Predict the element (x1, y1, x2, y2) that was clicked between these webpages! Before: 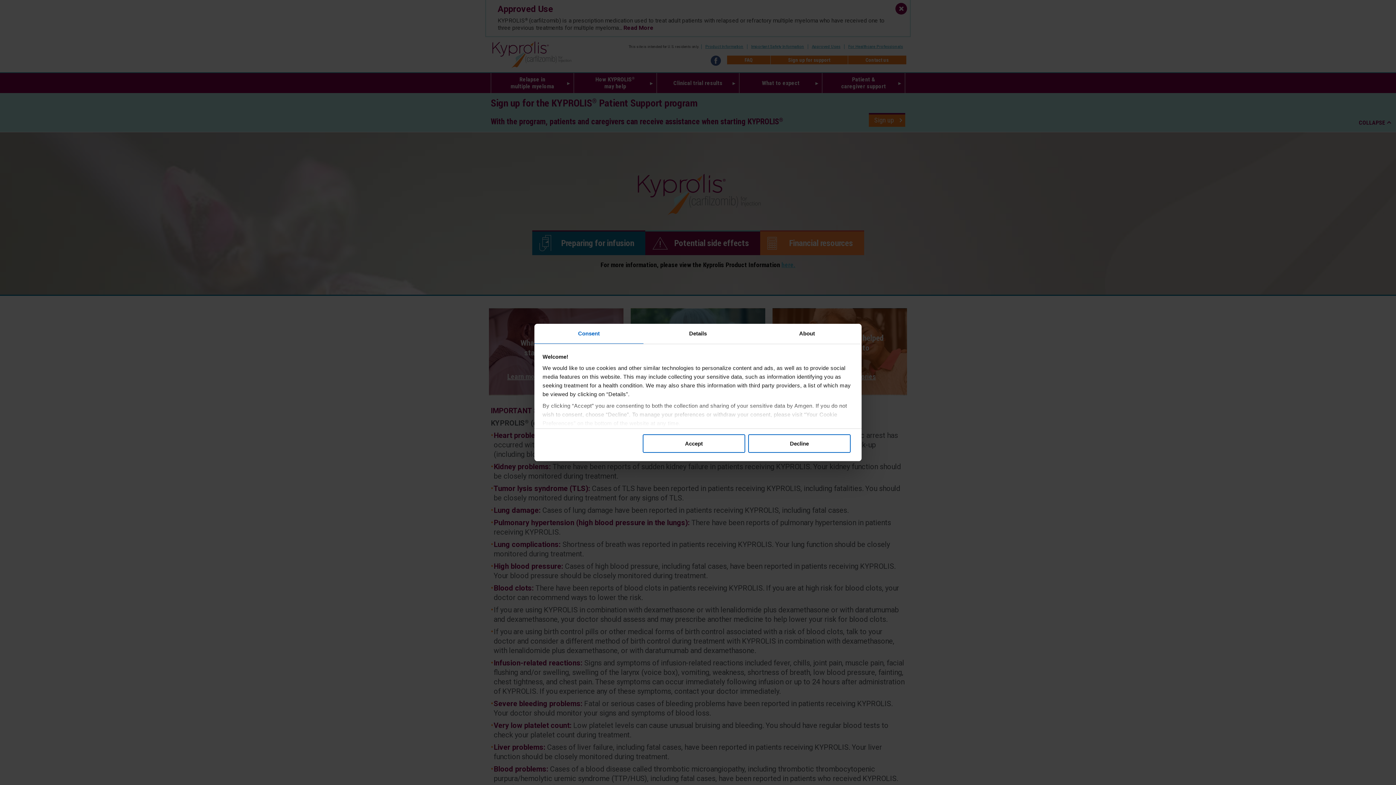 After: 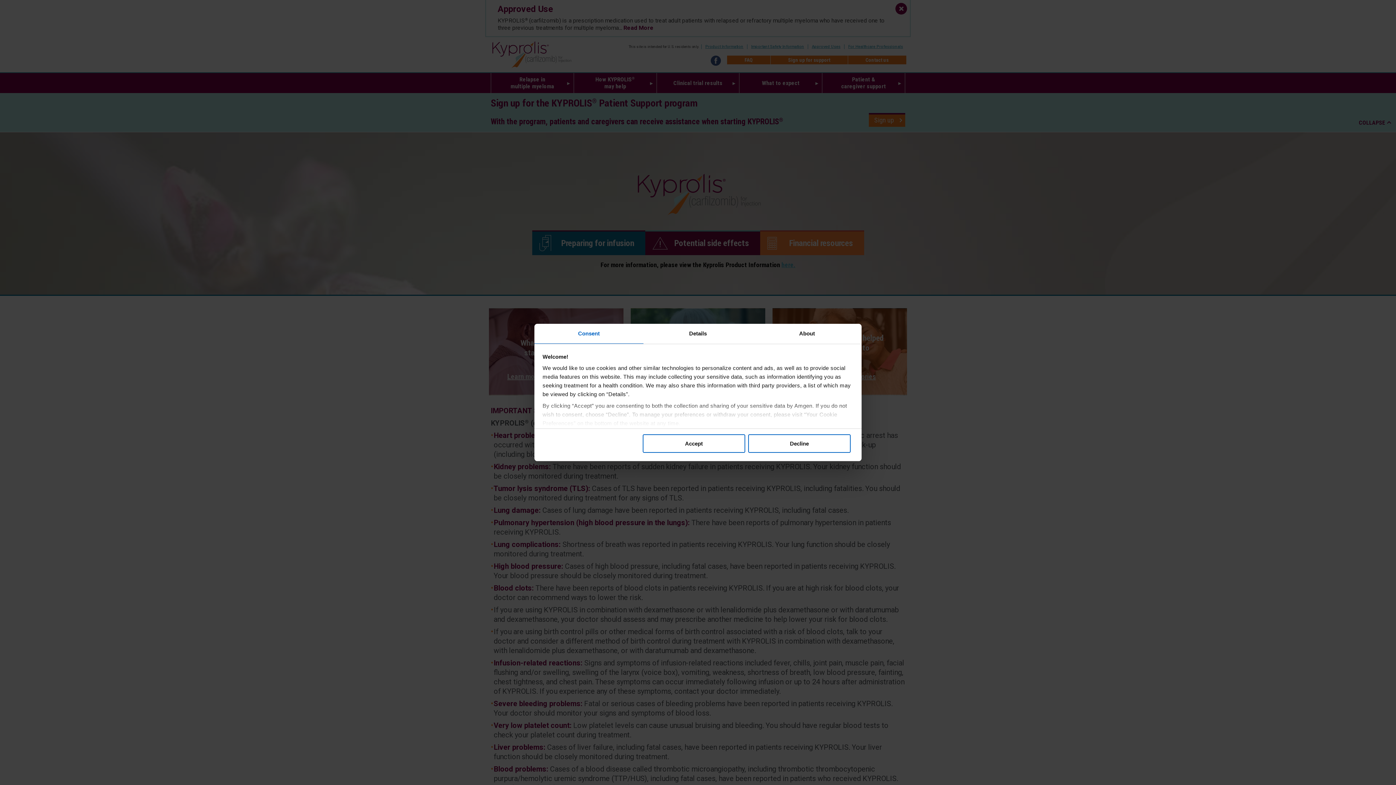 Action: bbox: (534, 324, 643, 344) label: Consent